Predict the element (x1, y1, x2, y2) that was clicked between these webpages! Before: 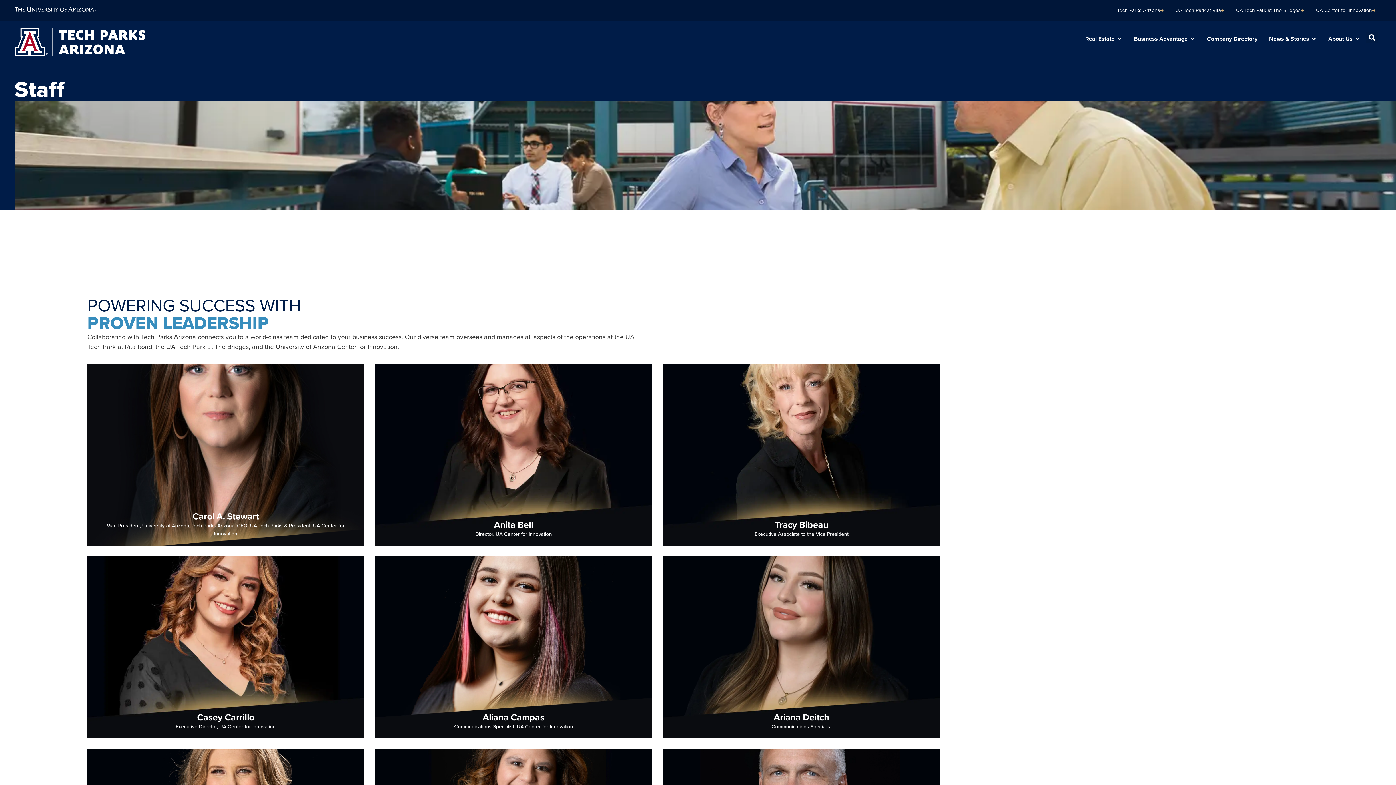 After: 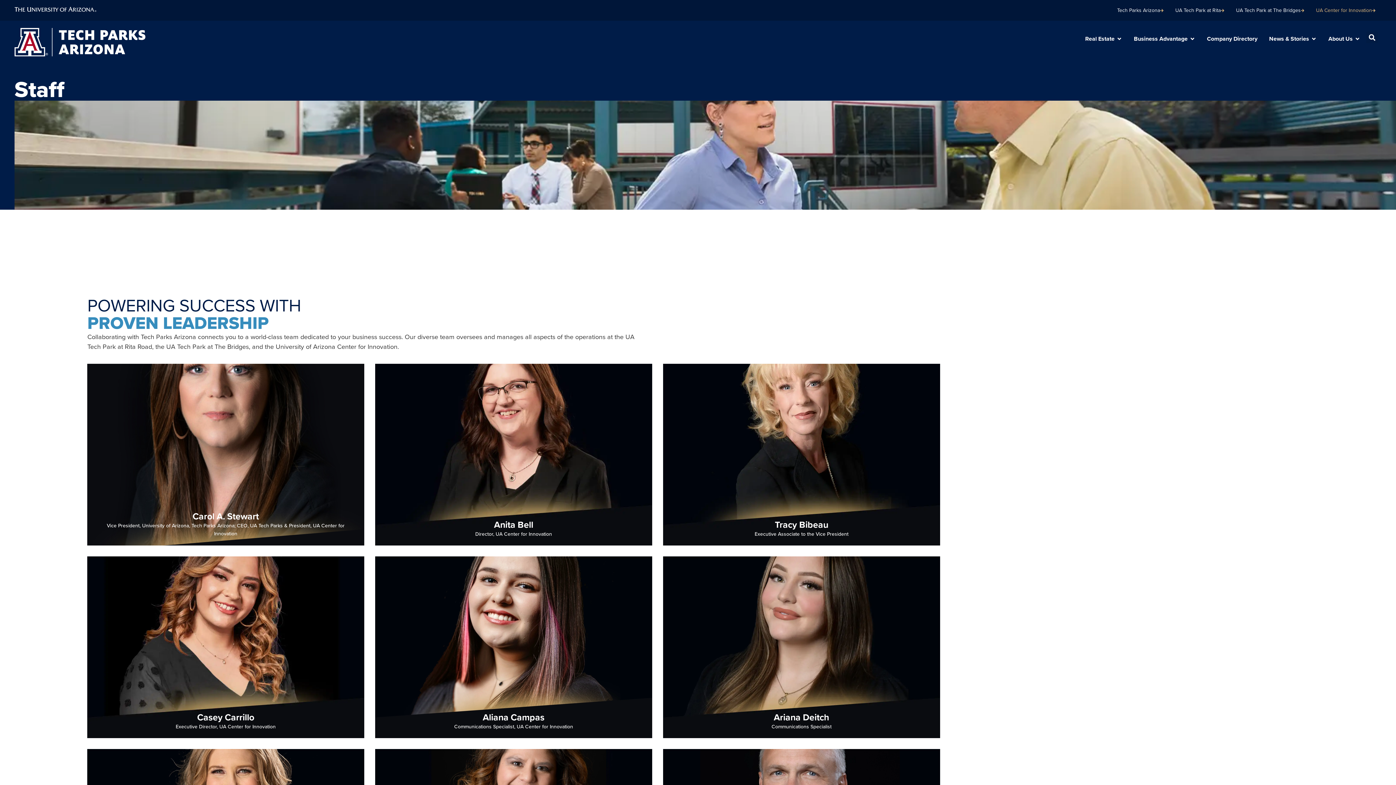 Action: bbox: (1316, 6, 1376, 14) label: UA Center for Innovation